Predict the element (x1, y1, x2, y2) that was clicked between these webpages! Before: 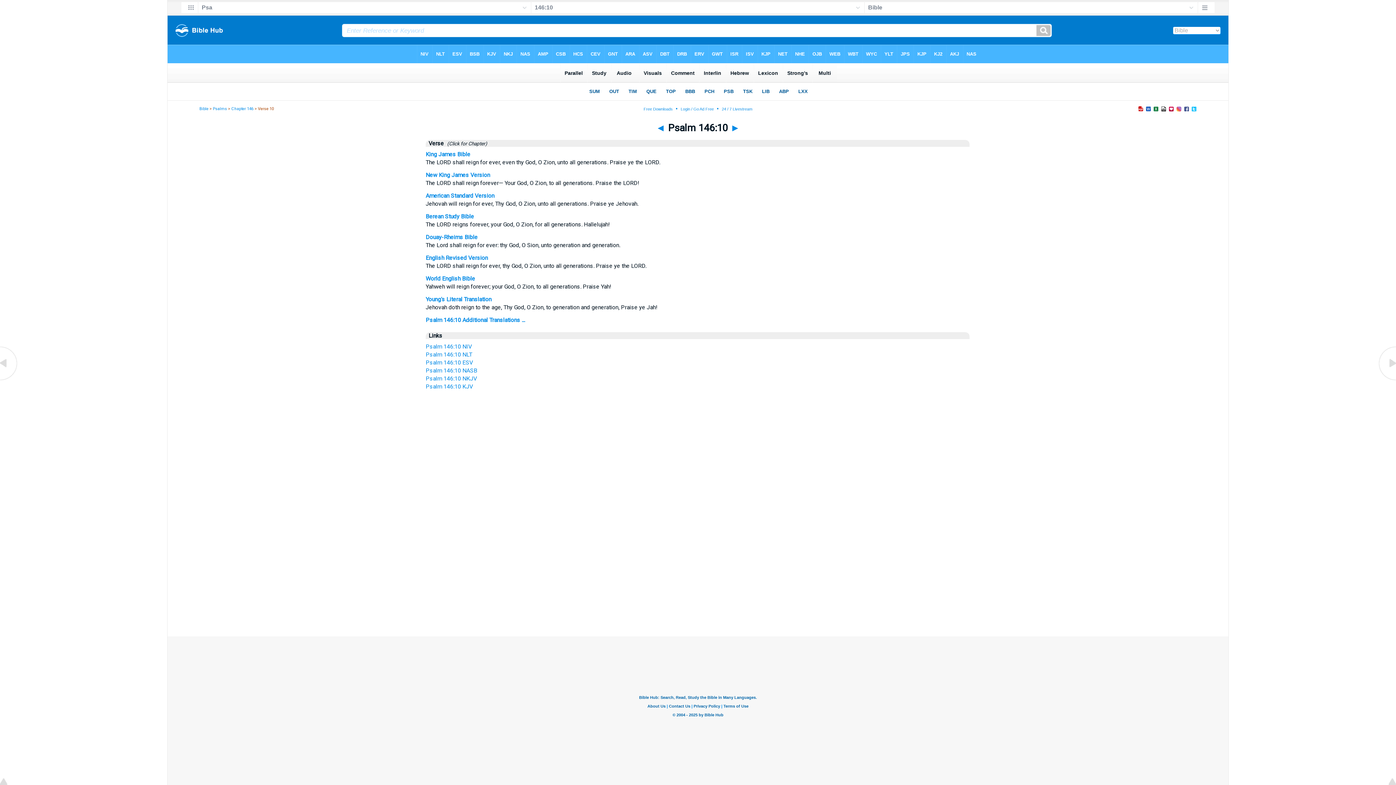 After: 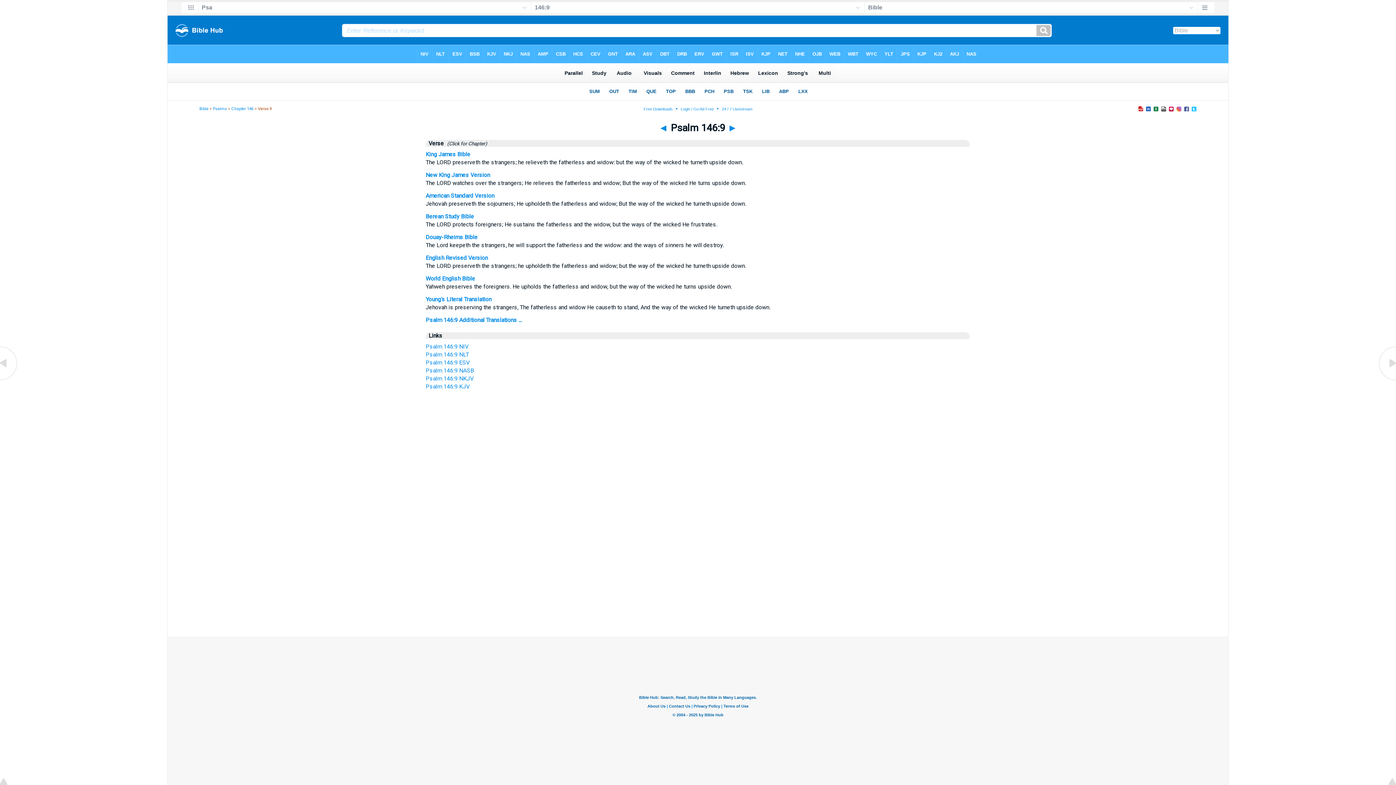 Action: bbox: (0, 376, 18, 383)